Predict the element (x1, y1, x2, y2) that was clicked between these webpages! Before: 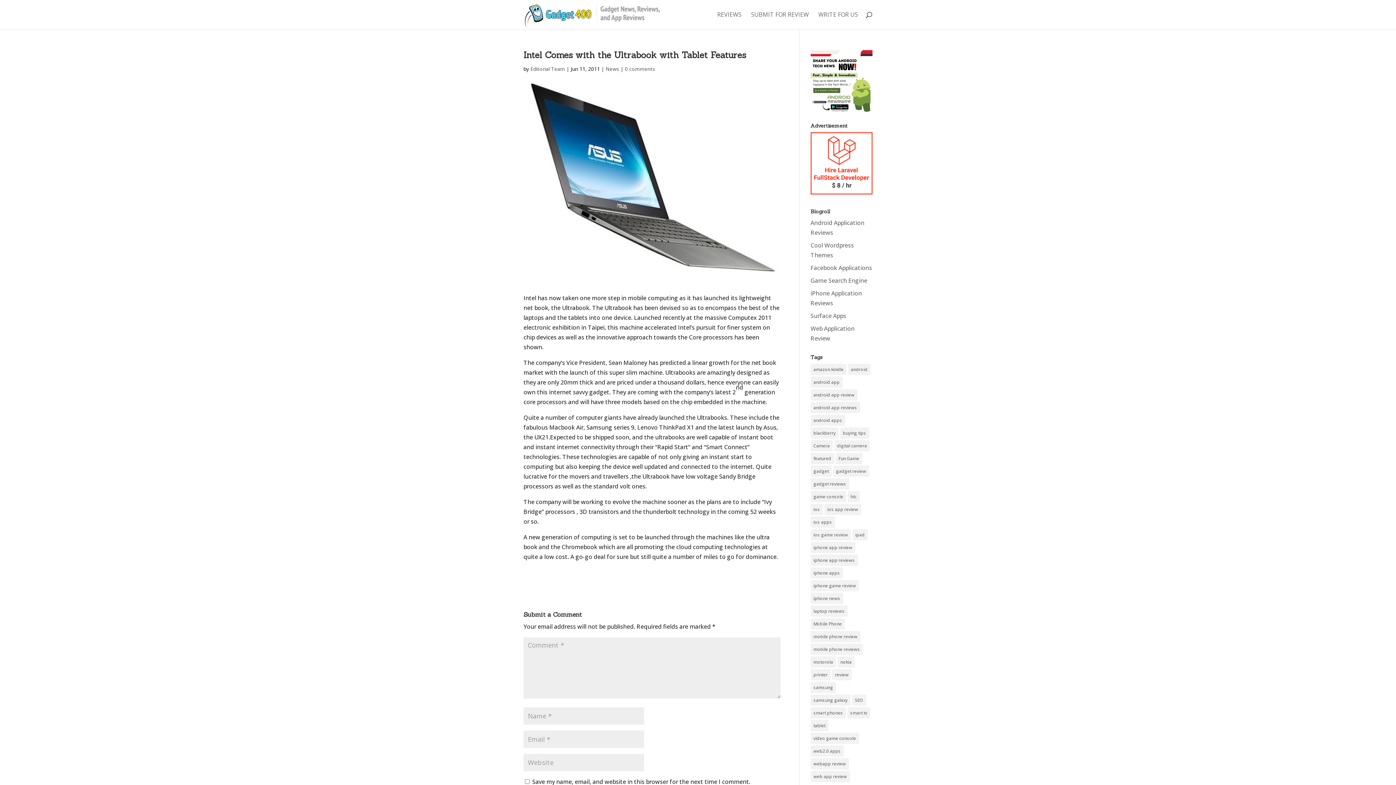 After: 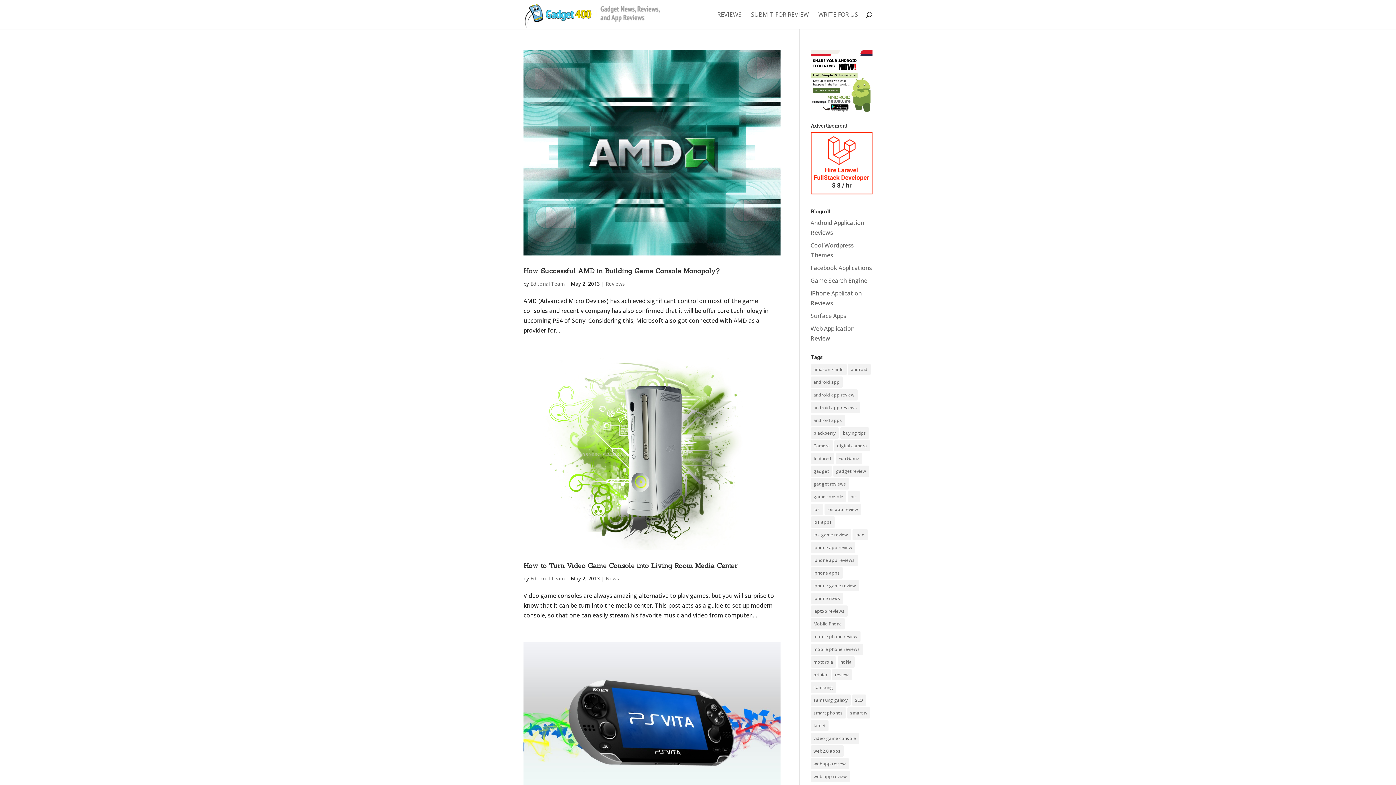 Action: bbox: (810, 733, 859, 744) label: video game console (6 items)